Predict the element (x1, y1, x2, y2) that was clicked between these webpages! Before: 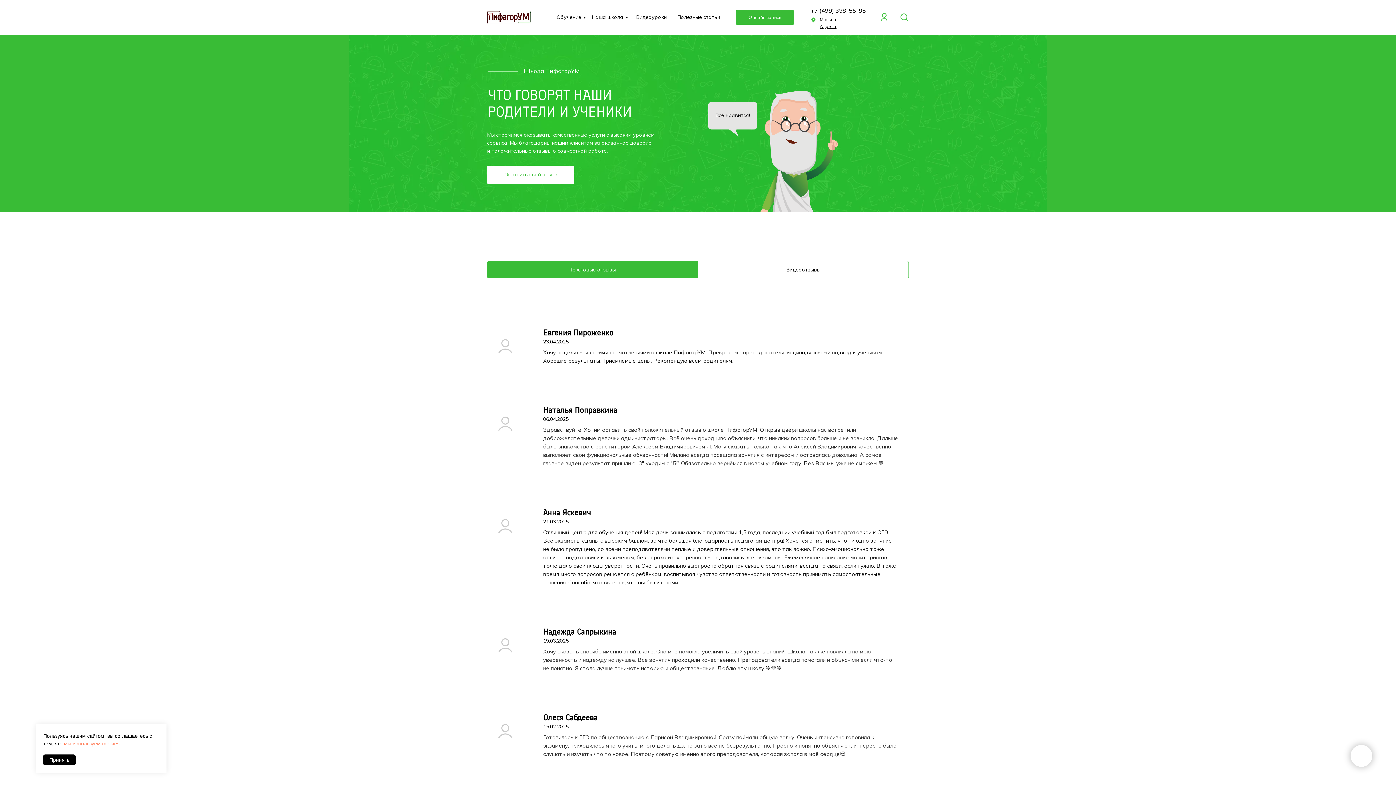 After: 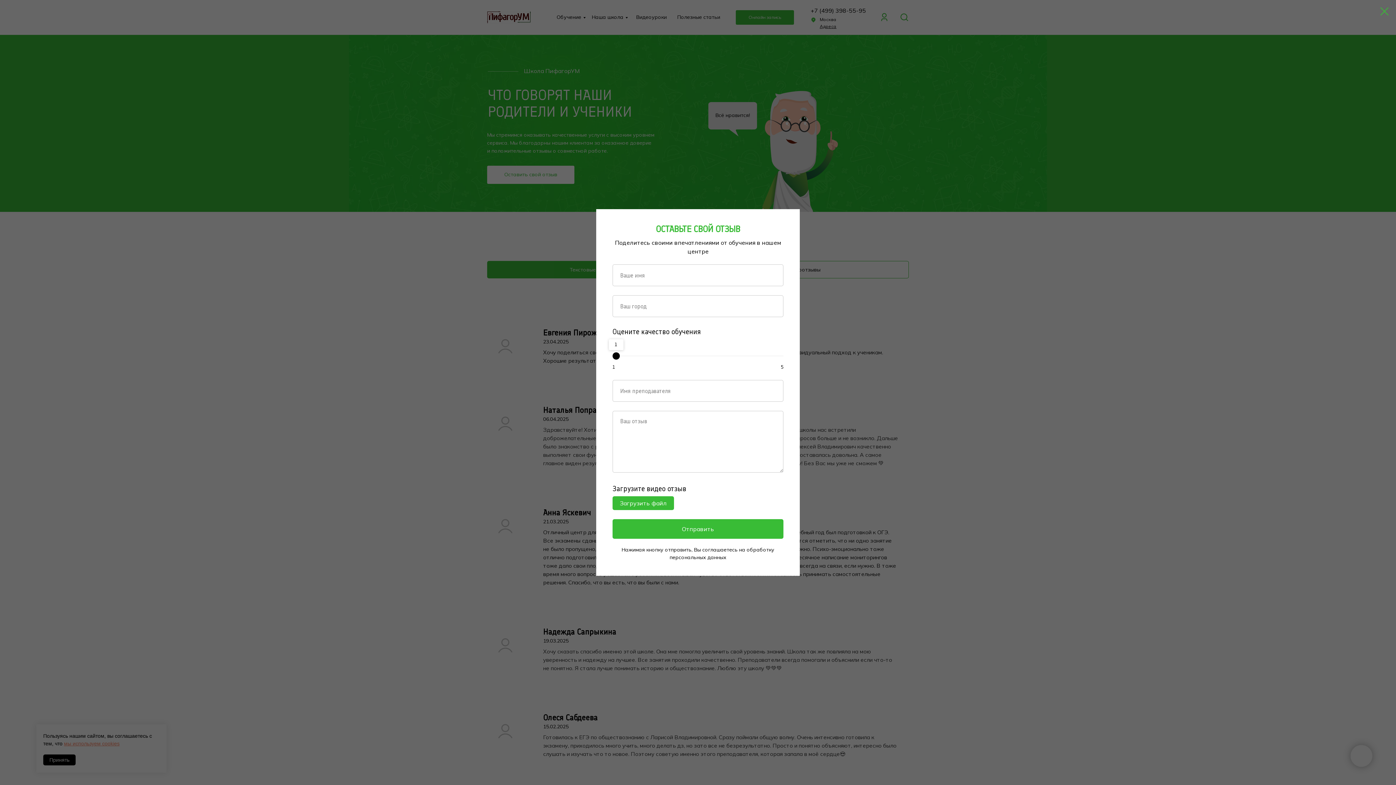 Action: label: Оставить свой отзыв bbox: (487, 165, 574, 184)